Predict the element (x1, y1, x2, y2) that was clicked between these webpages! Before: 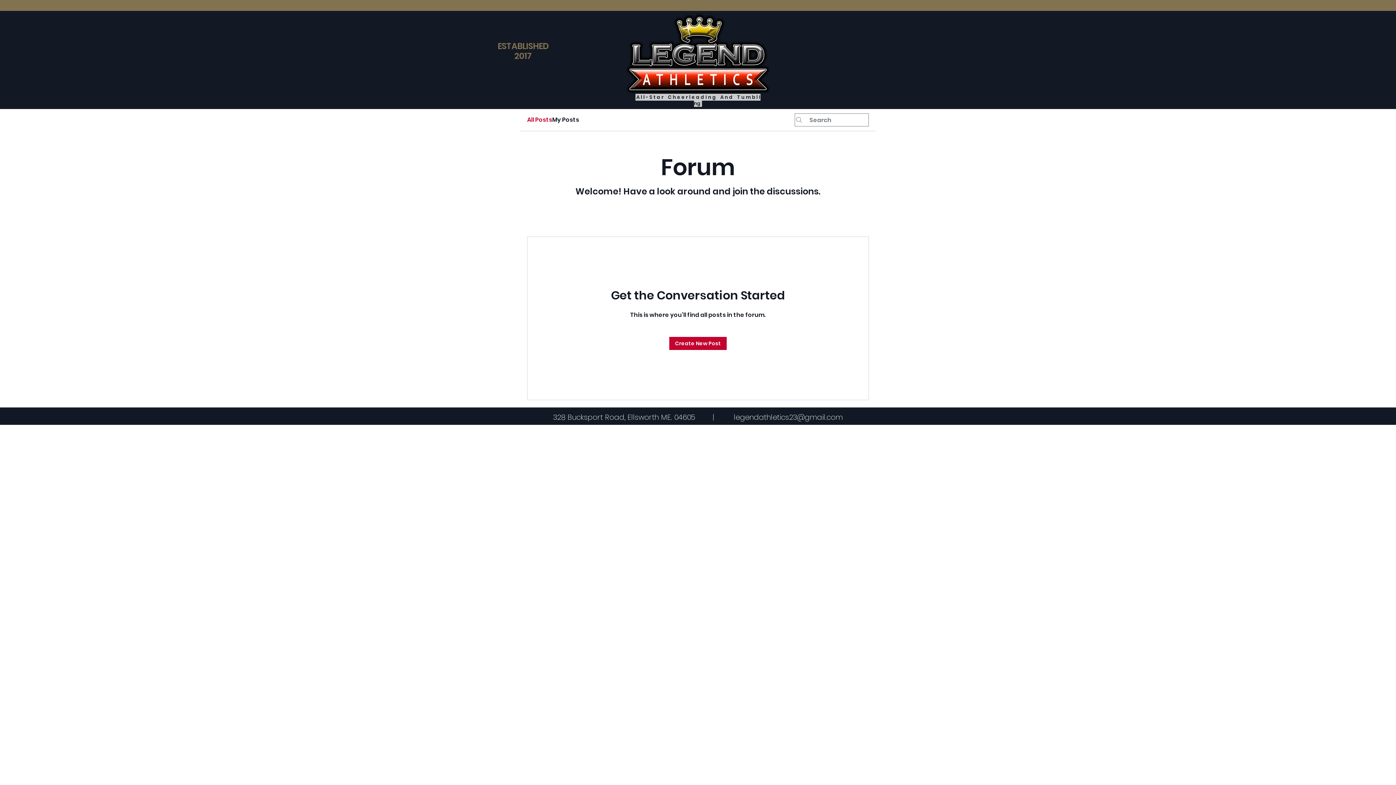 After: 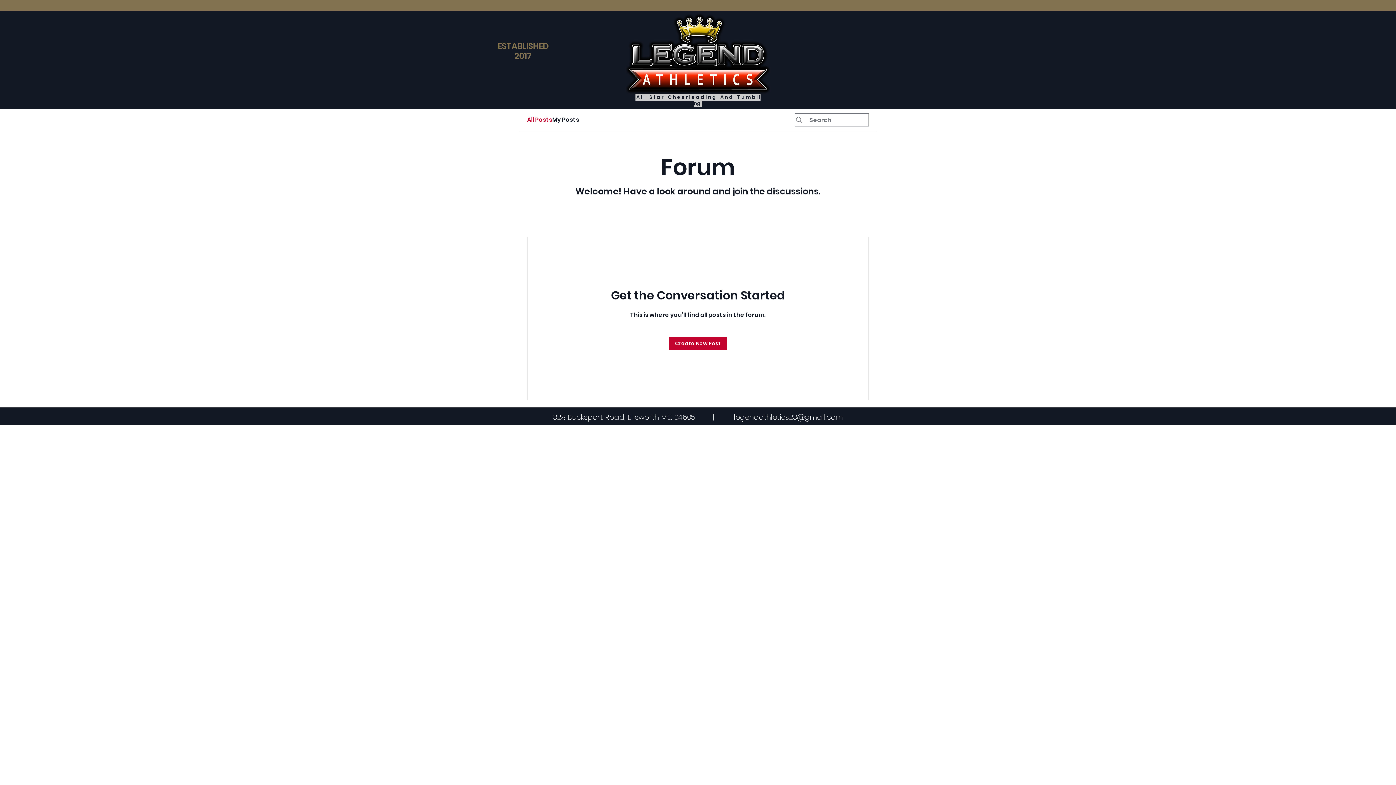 Action: bbox: (527, 115, 552, 124) label: All Posts